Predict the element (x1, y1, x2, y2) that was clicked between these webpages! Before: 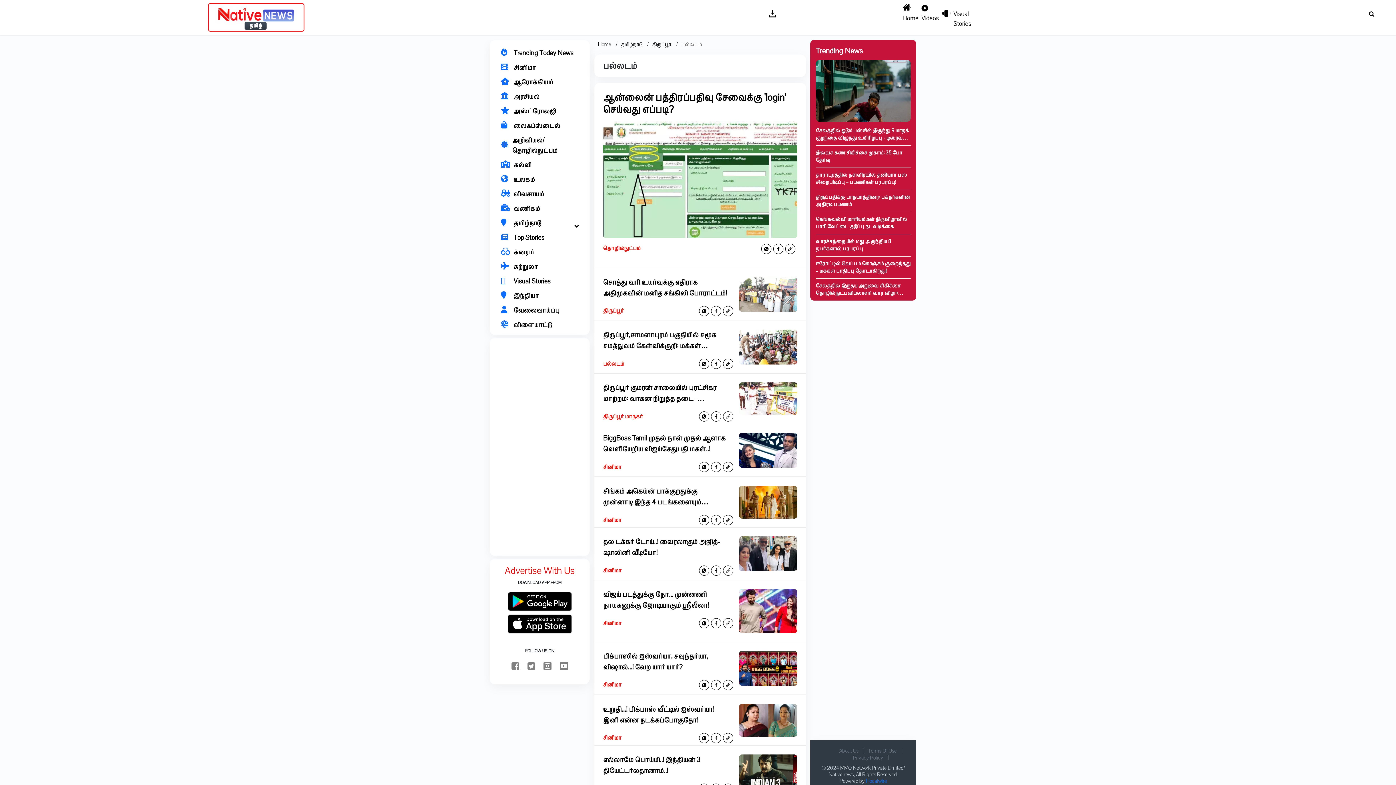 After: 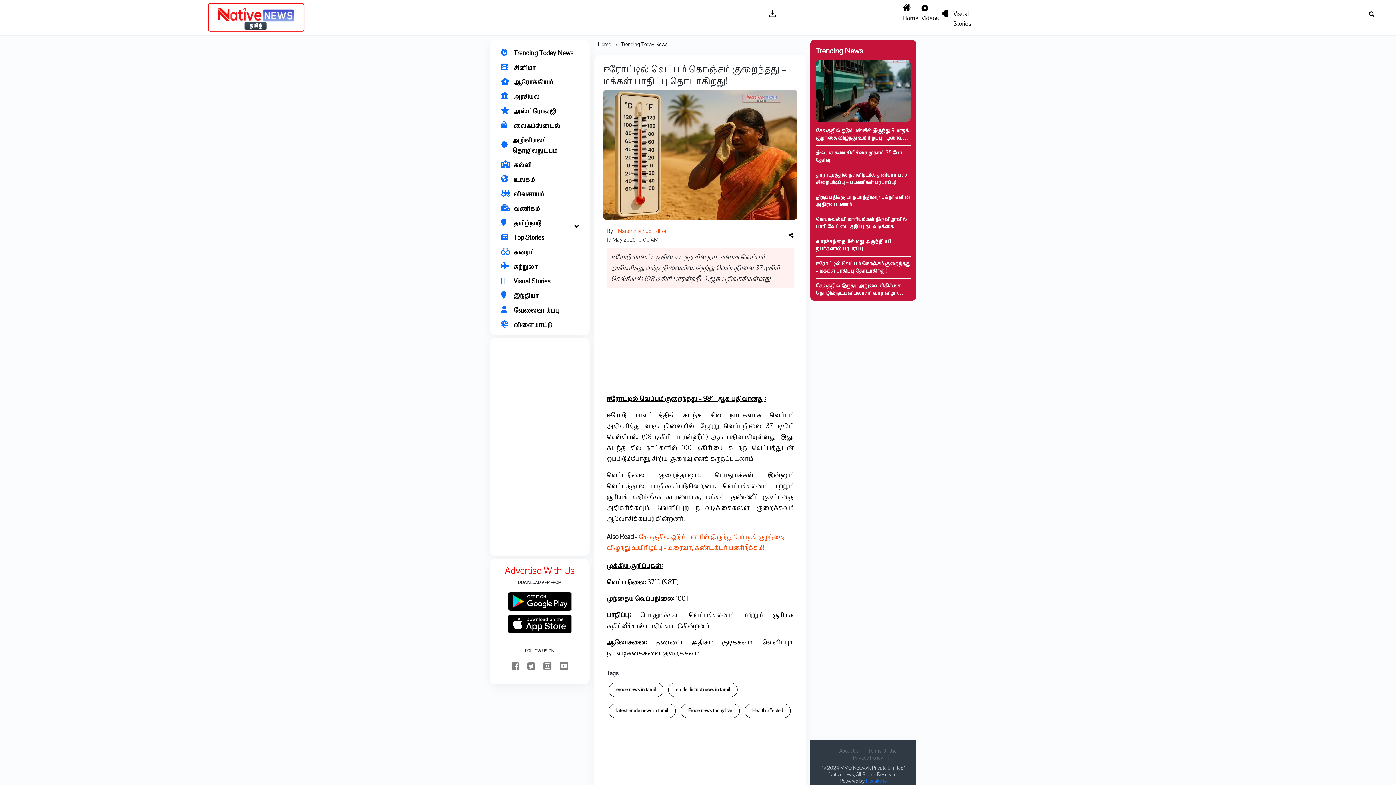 Action: label: ஈரோட்டில் வெப்பம் கொஞ்சம் குறைந்தது – மக்கள் பாதிப்பு தொடர்கிறது! bbox: (816, 260, 910, 274)